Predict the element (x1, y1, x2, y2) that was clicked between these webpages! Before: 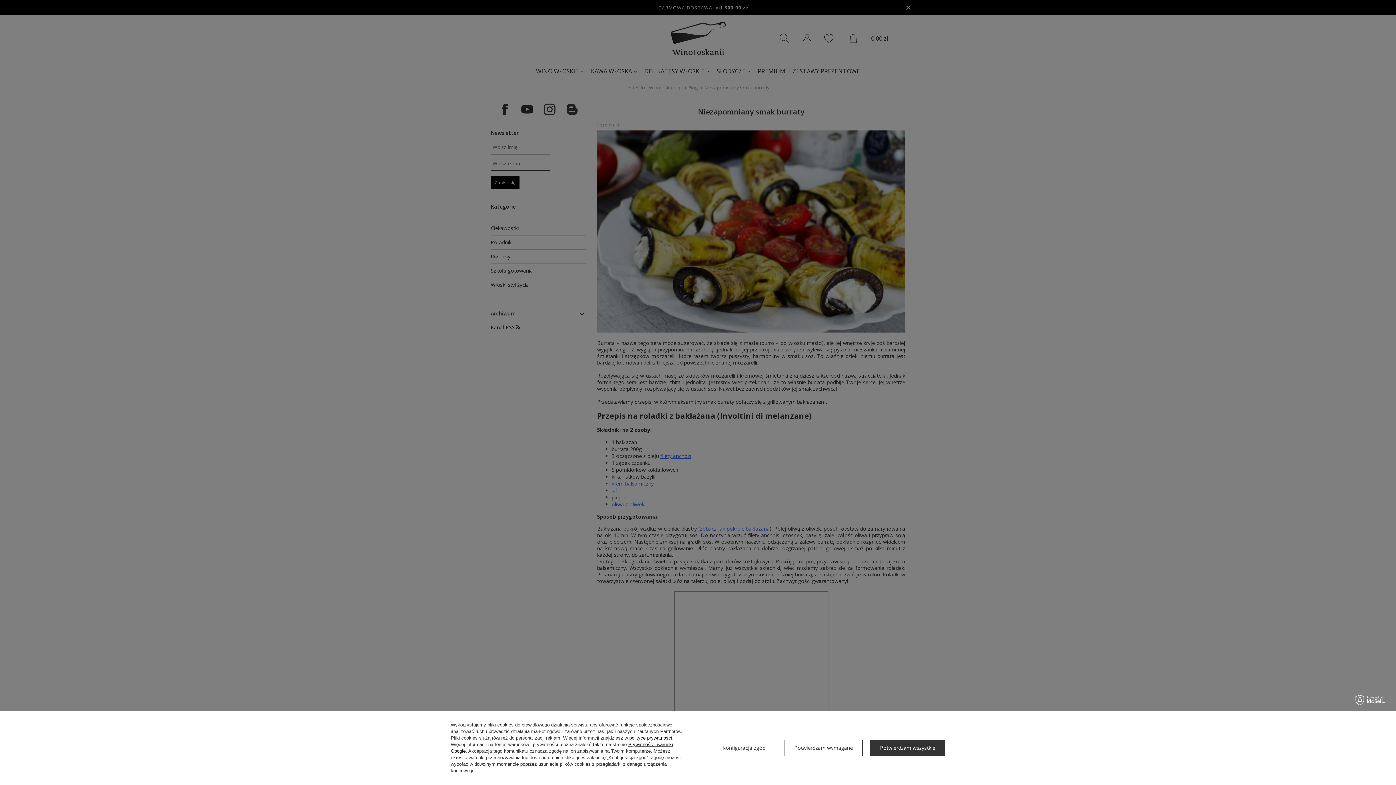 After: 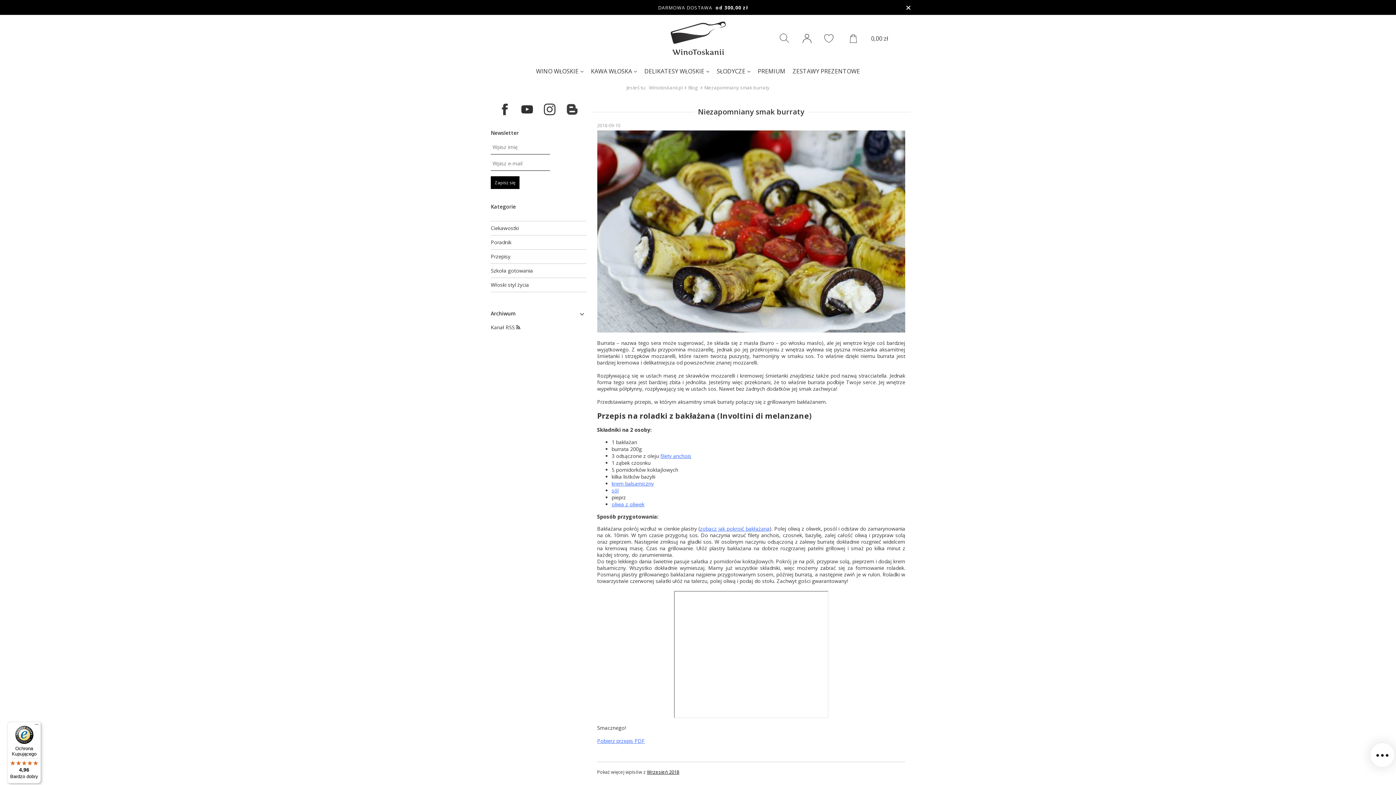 Action: label: Potwierdzam wszystkie bbox: (870, 740, 945, 756)